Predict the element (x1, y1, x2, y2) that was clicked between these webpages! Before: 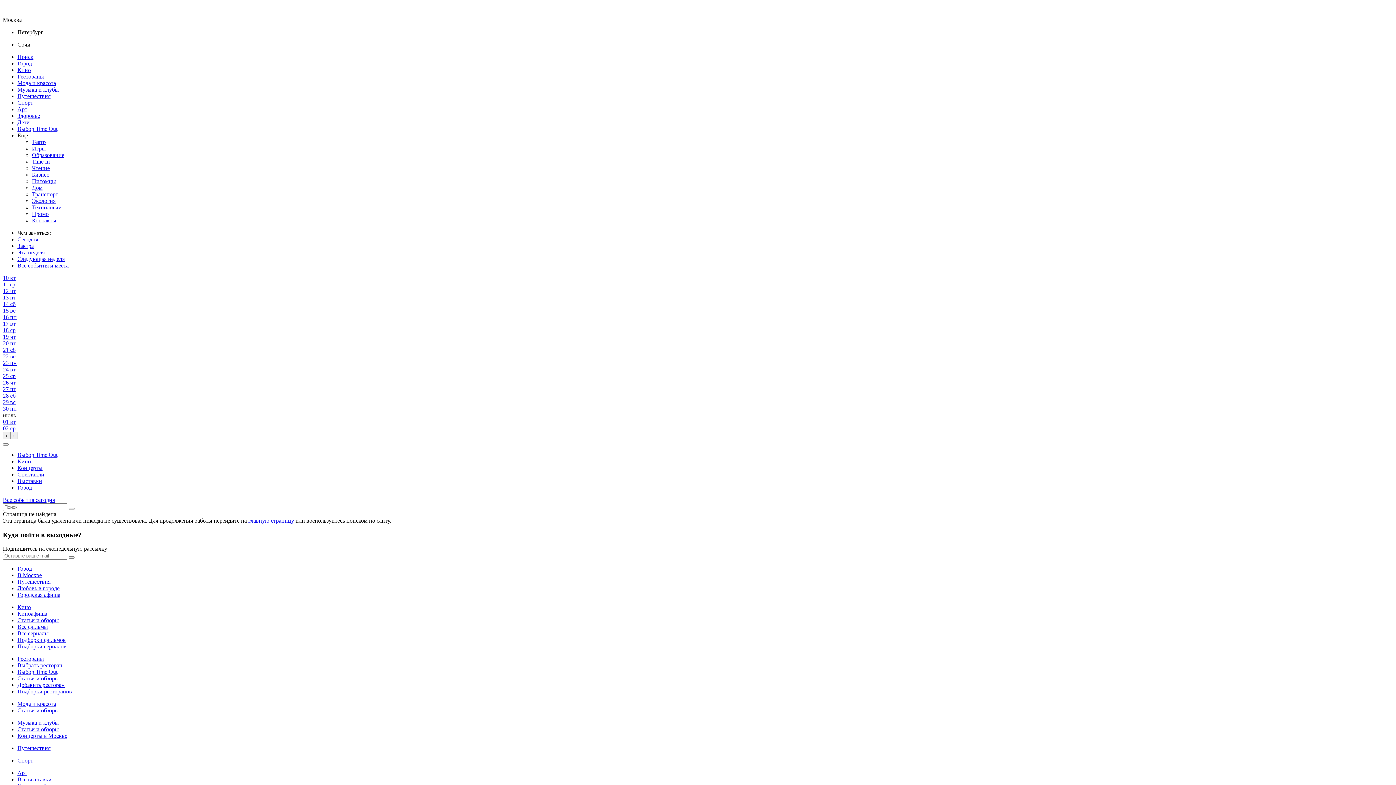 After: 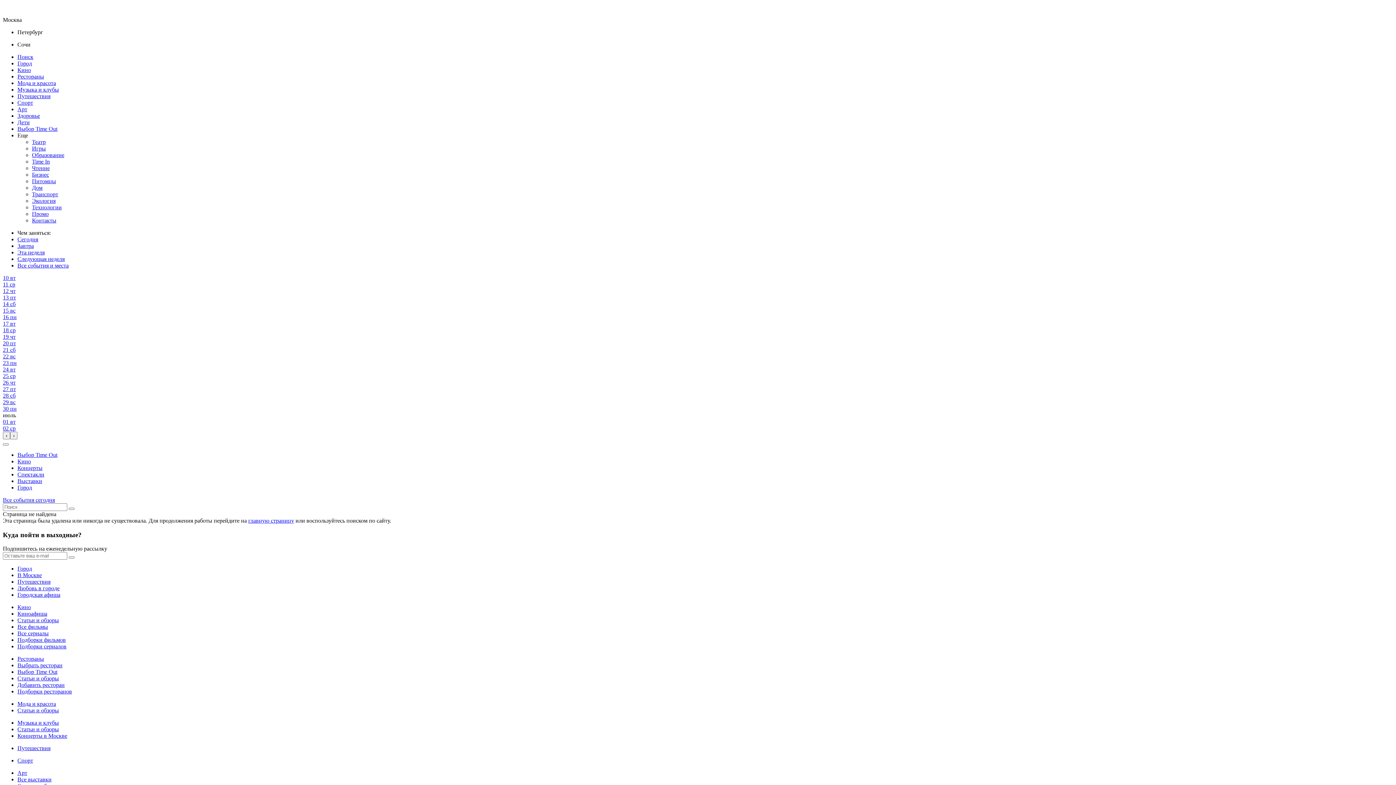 Action: label: главную страницу bbox: (248, 517, 294, 524)